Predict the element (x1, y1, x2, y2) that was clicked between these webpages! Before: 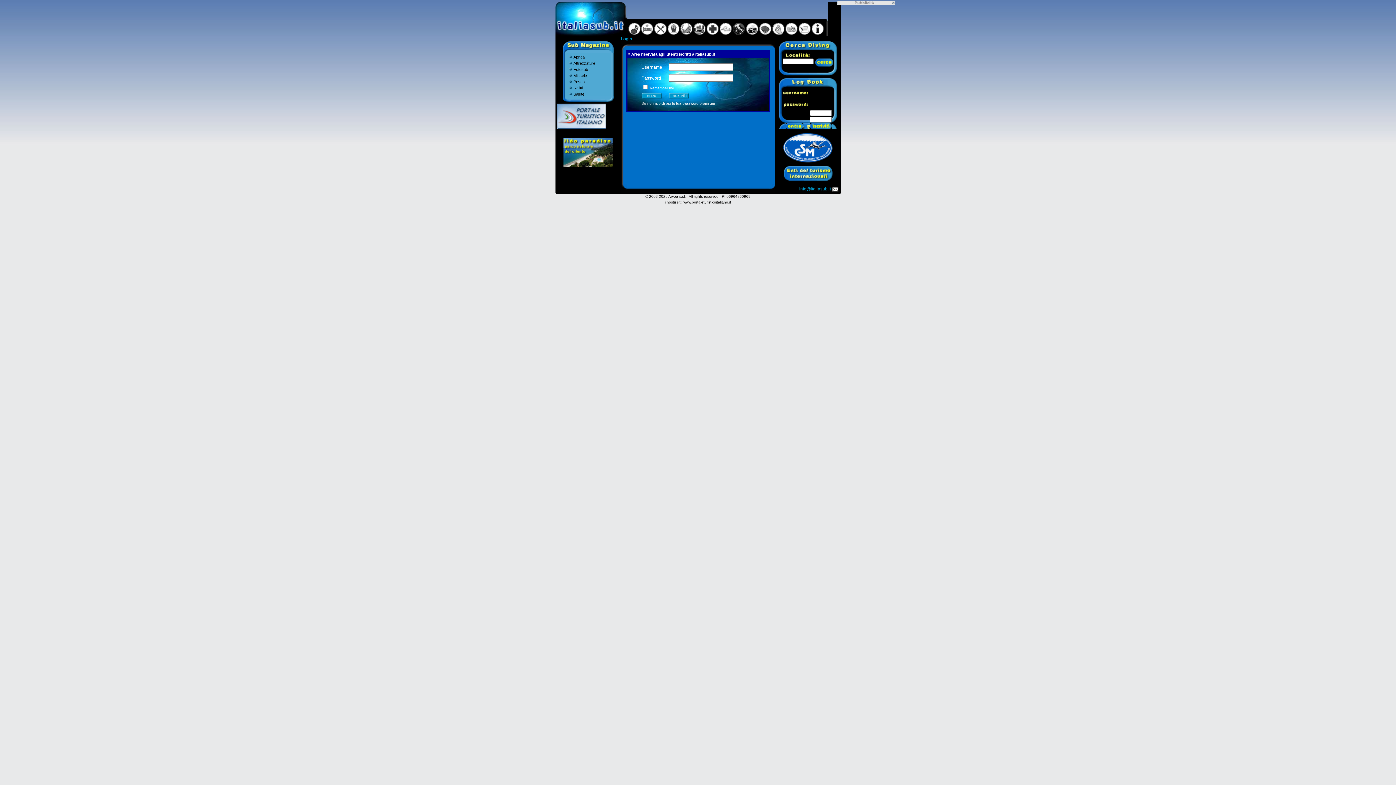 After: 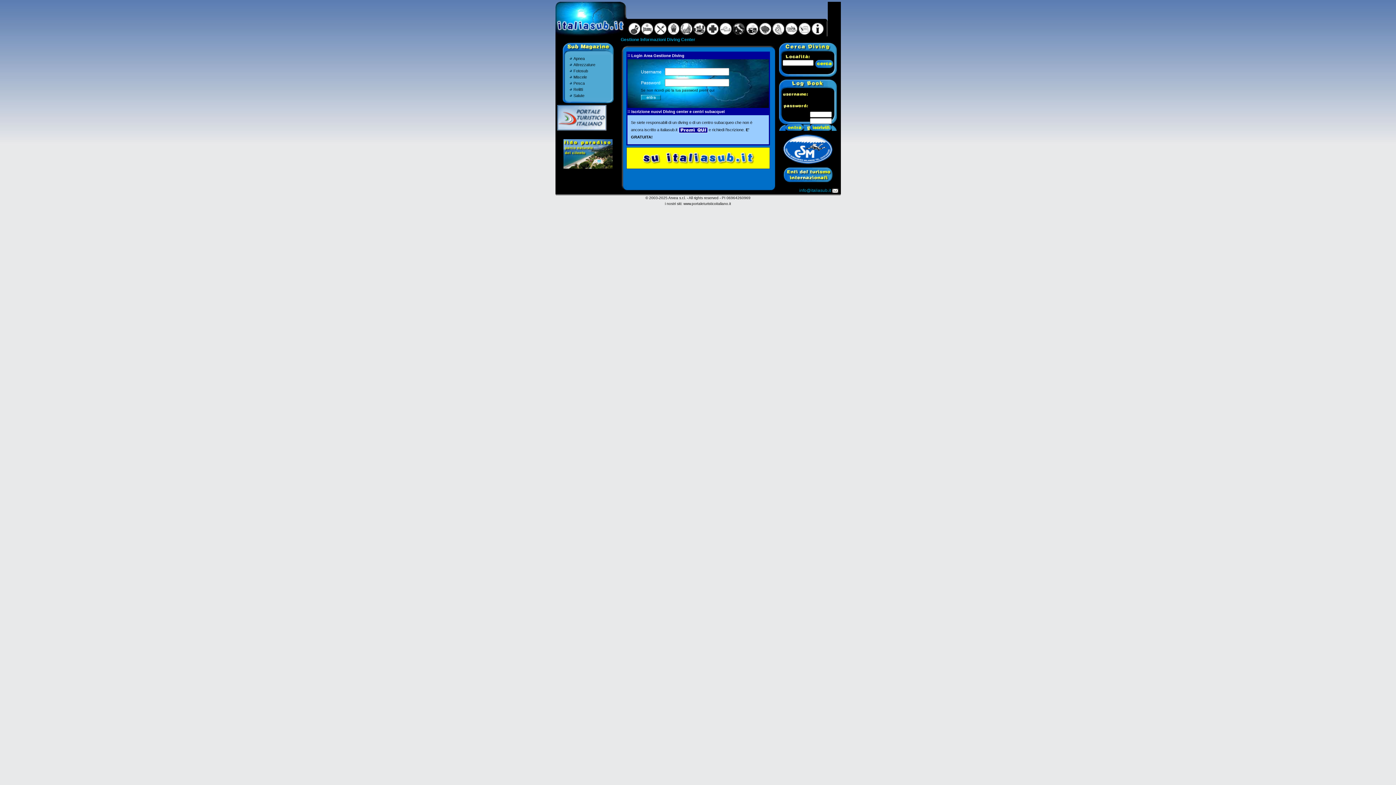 Action: bbox: (811, 31, 824, 37)